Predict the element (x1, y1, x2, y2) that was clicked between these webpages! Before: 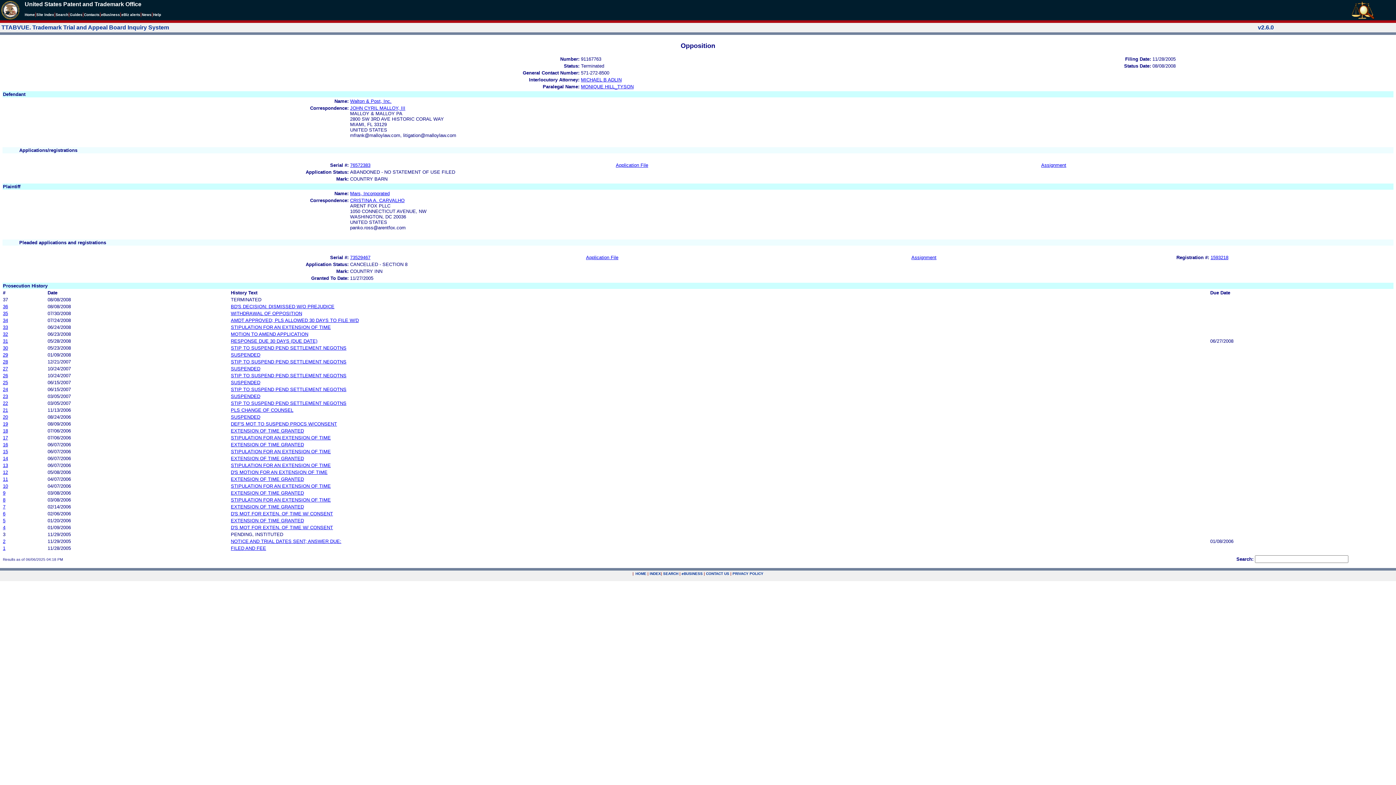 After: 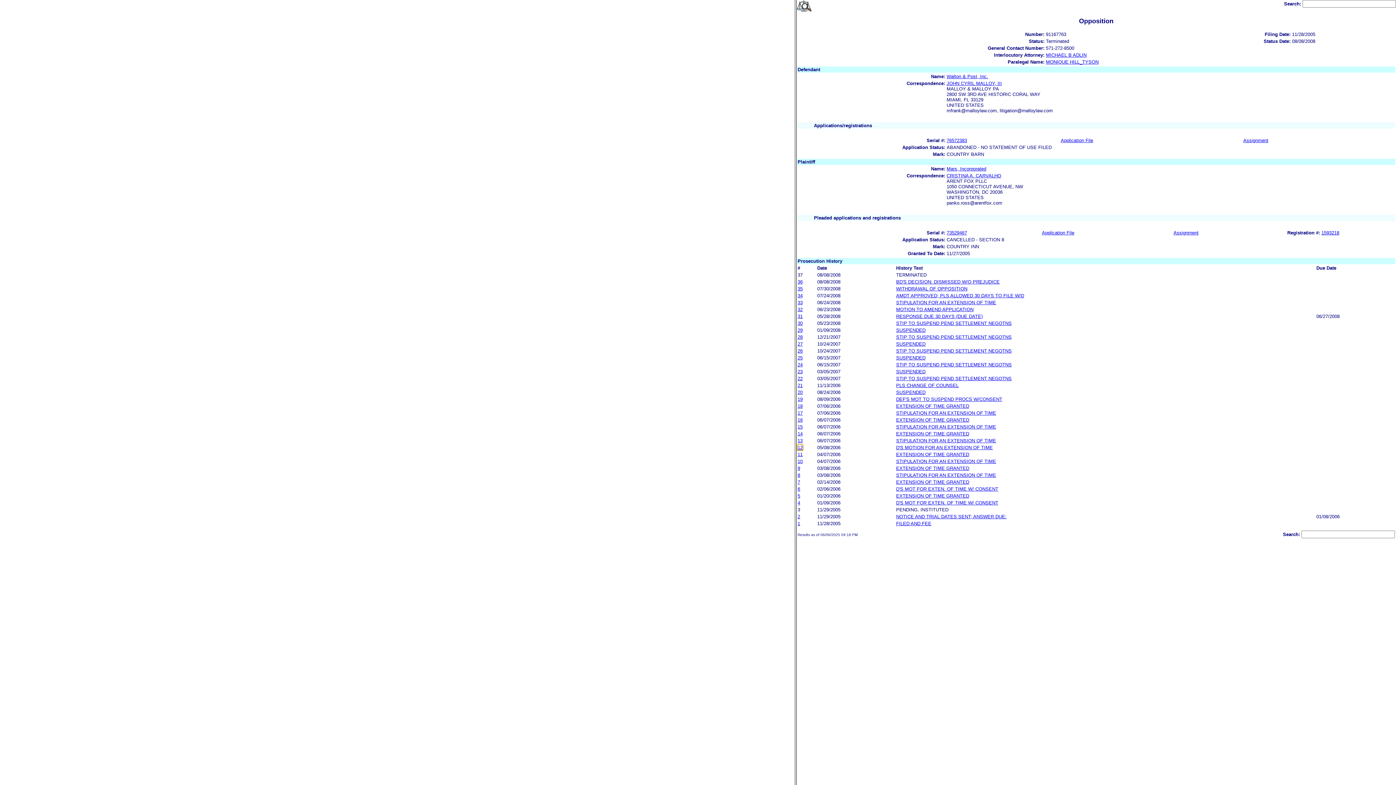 Action: bbox: (2, 469, 8, 475) label: 12